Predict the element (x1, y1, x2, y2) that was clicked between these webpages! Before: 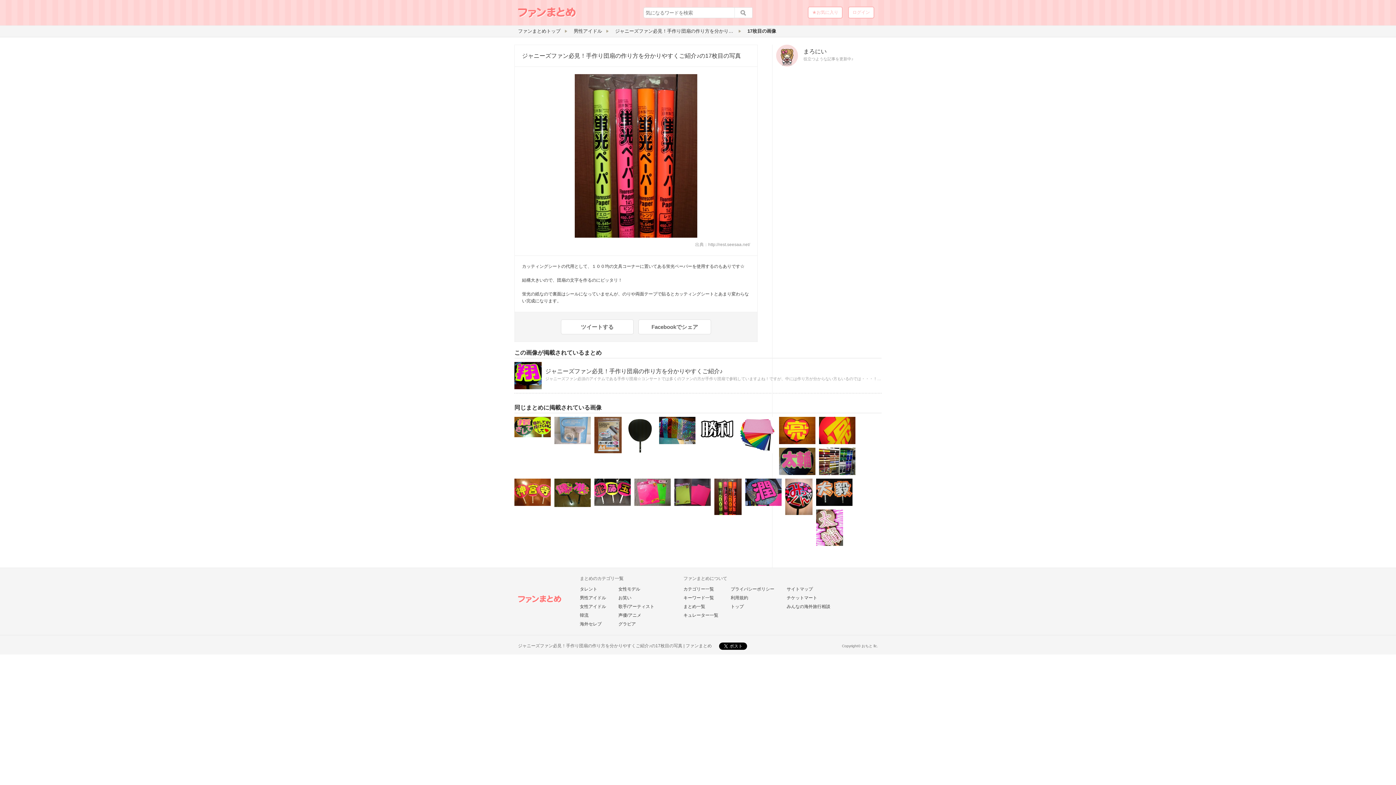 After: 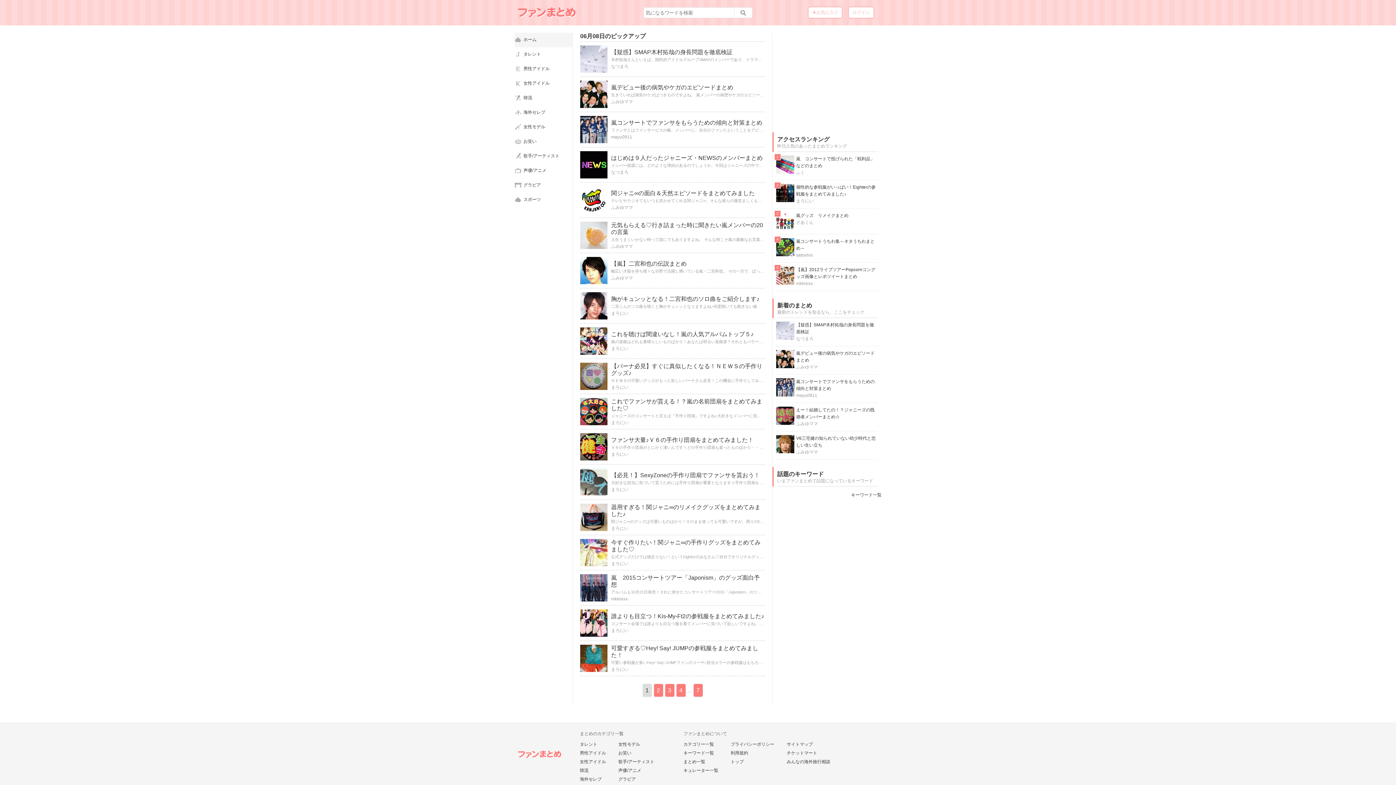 Action: bbox: (518, 25, 568, 36) label: ファンまとめトップ